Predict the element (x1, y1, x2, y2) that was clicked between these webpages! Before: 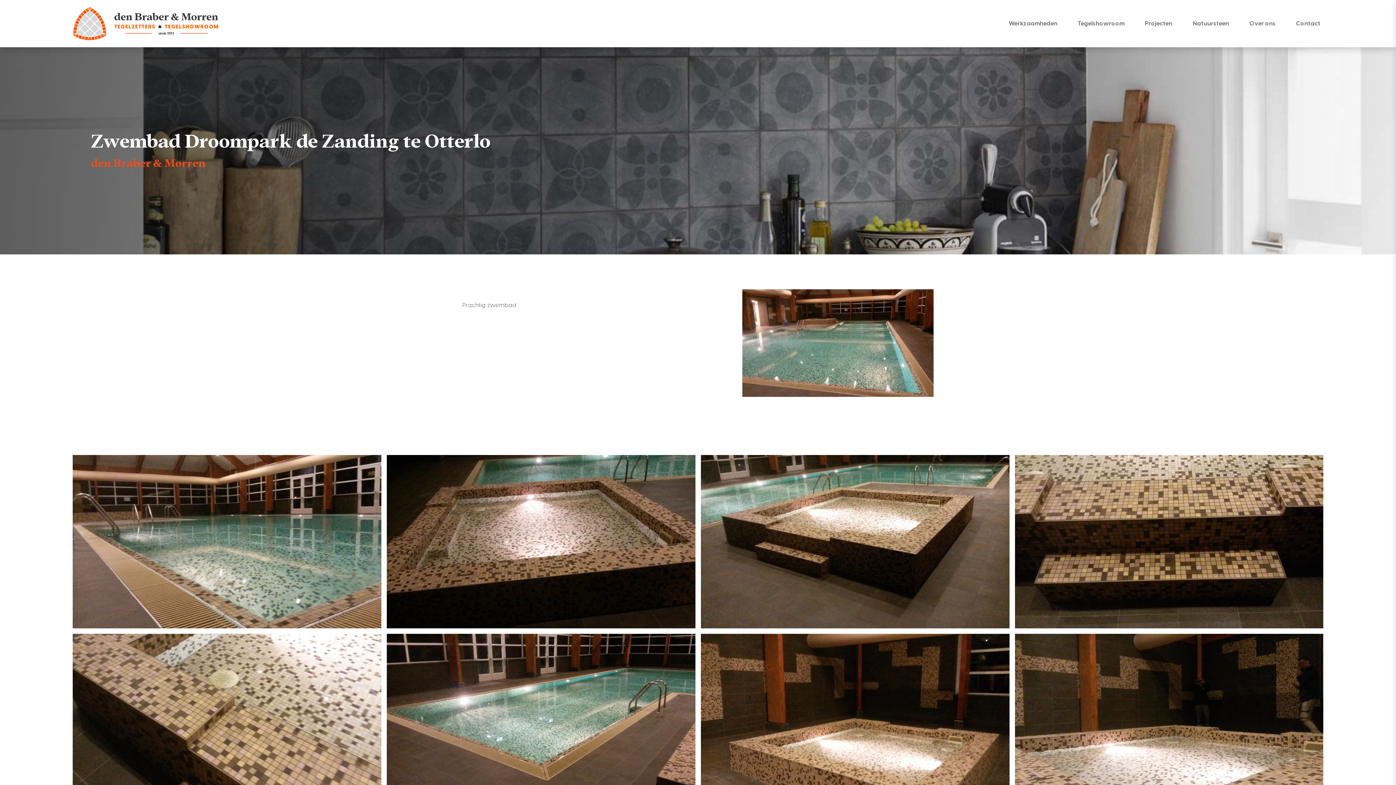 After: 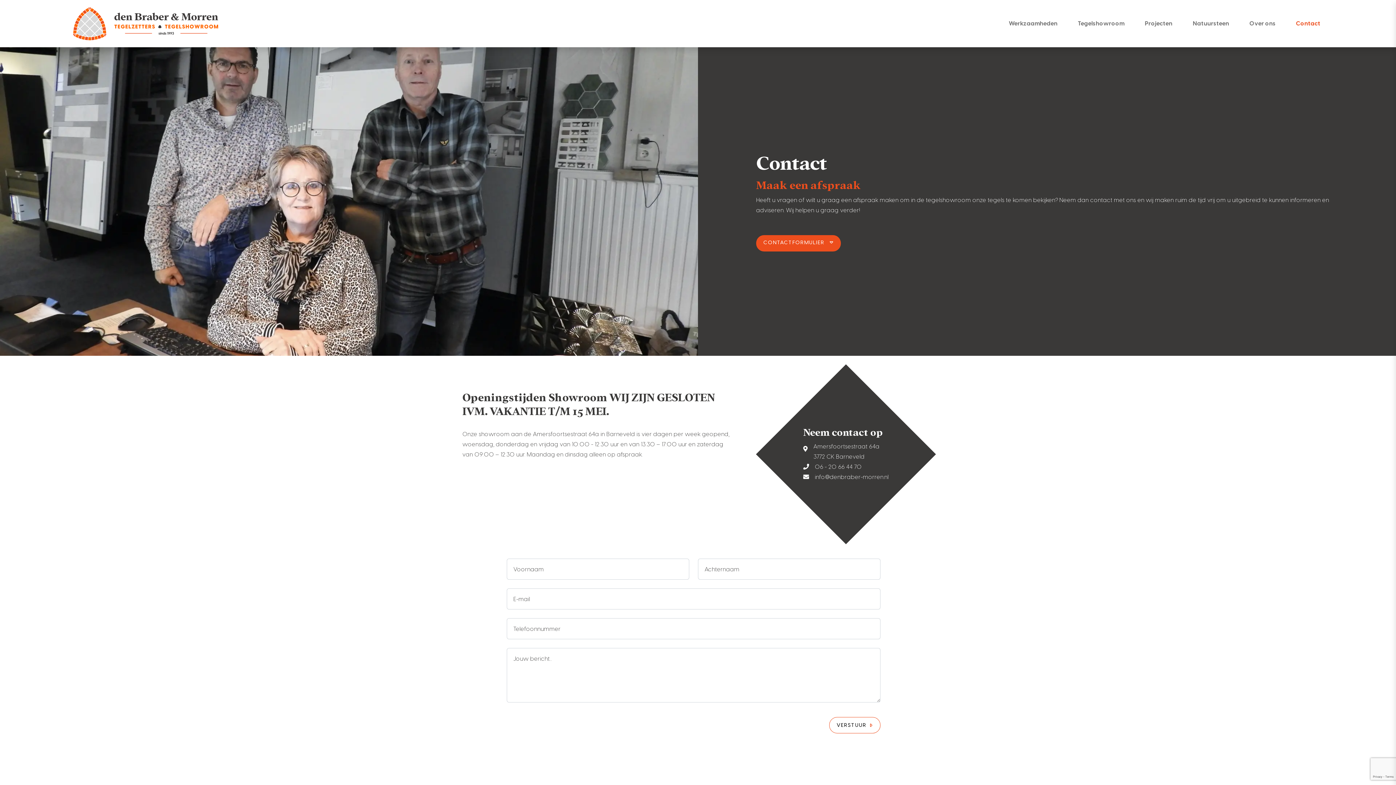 Action: label: Contact bbox: (1293, 15, 1323, 31)